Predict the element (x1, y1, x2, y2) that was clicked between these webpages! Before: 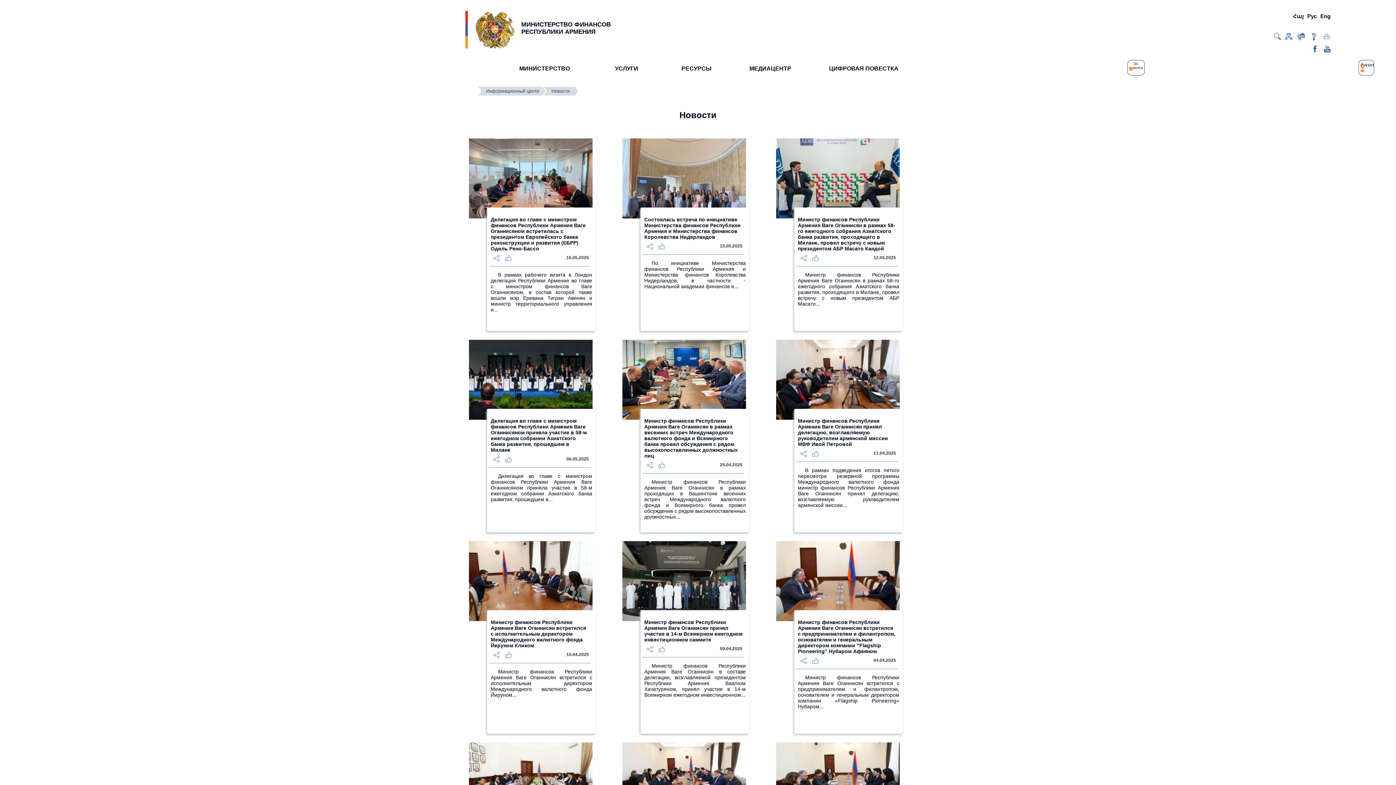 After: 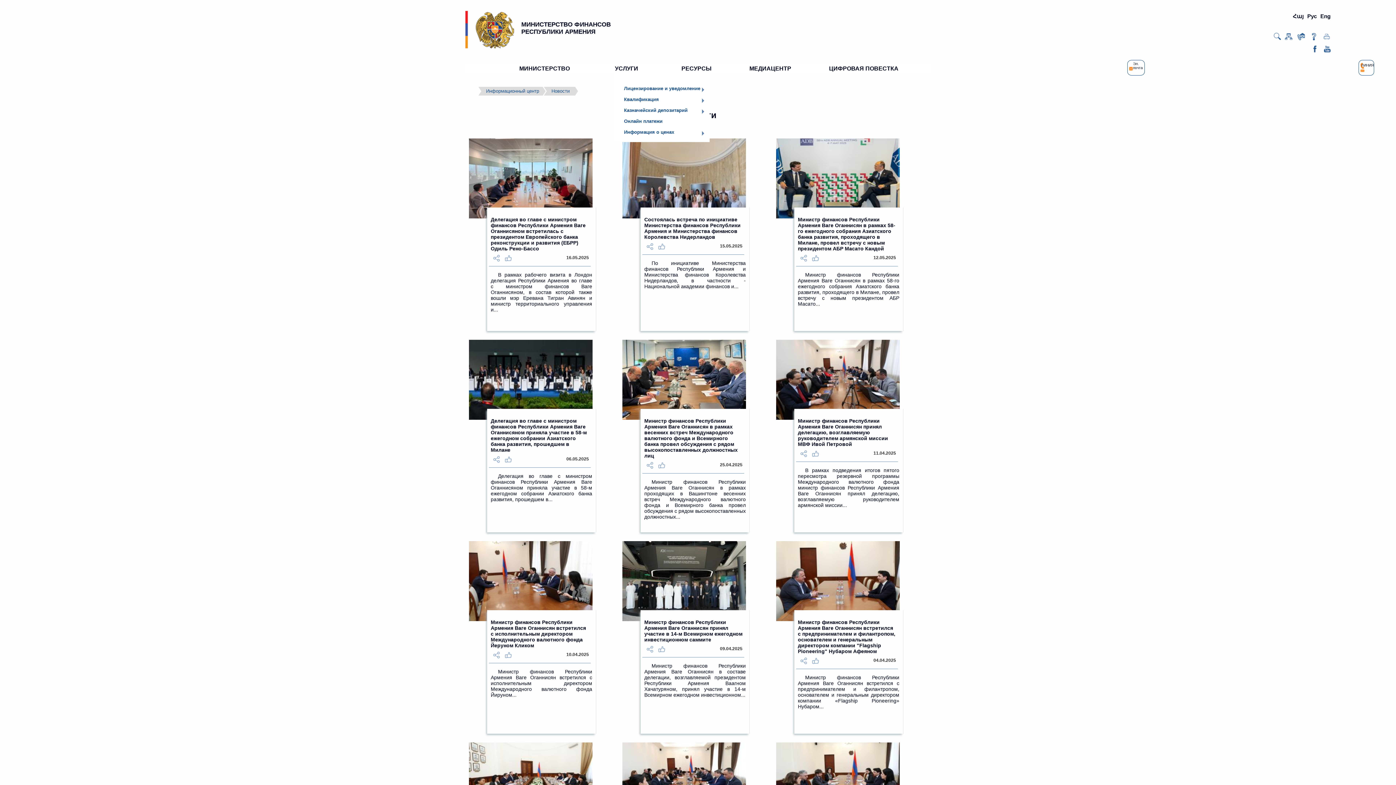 Action: bbox: (613, 63, 686, 70) label:  